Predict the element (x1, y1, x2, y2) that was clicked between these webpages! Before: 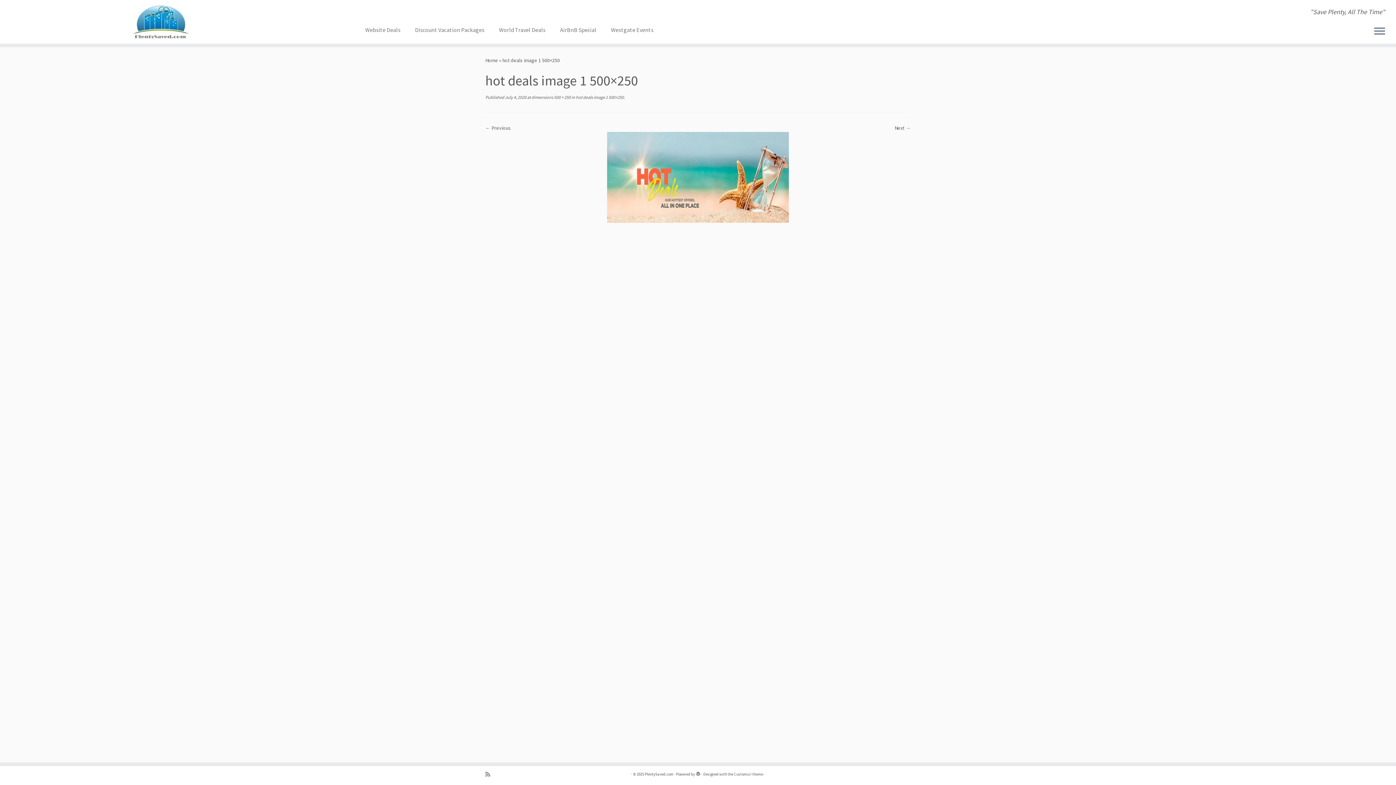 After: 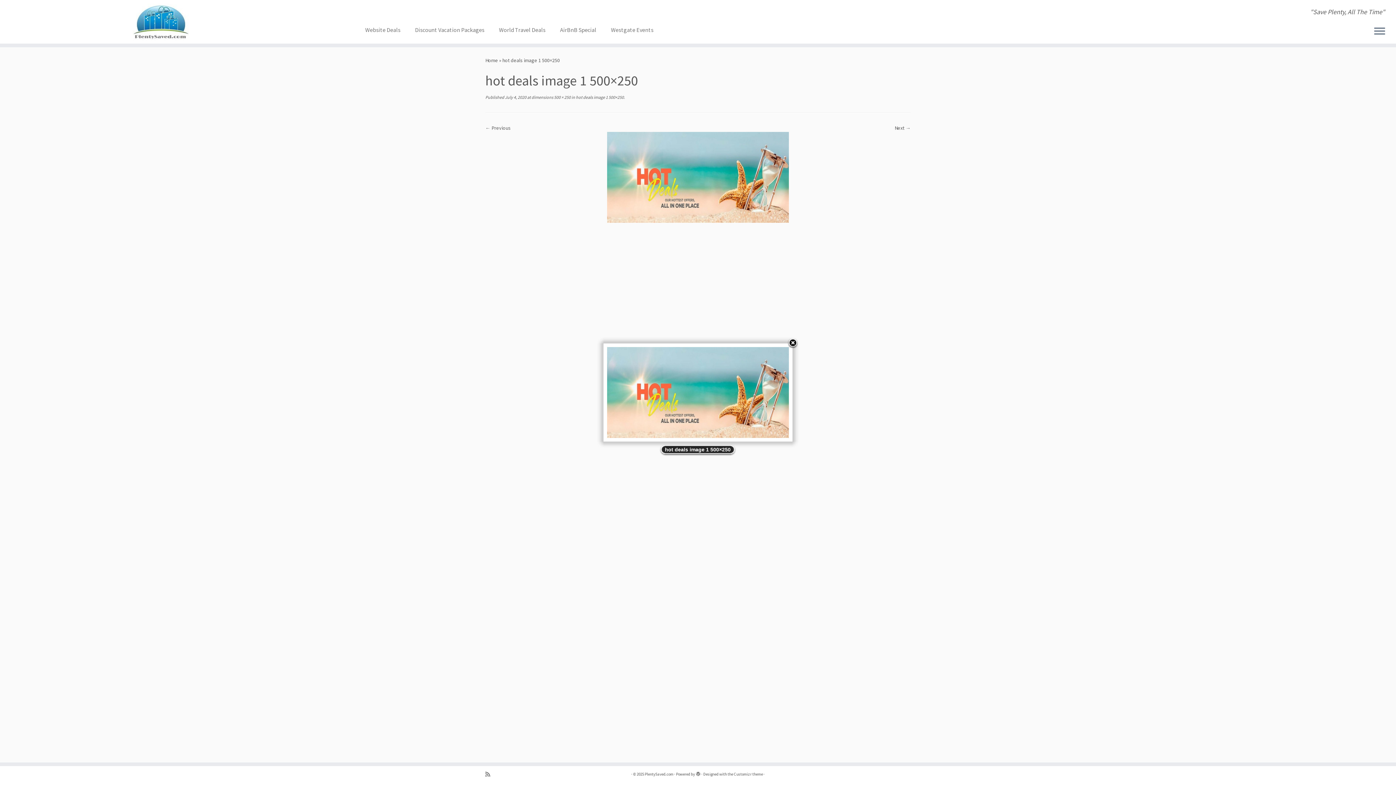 Action: bbox: (607, 173, 789, 180)